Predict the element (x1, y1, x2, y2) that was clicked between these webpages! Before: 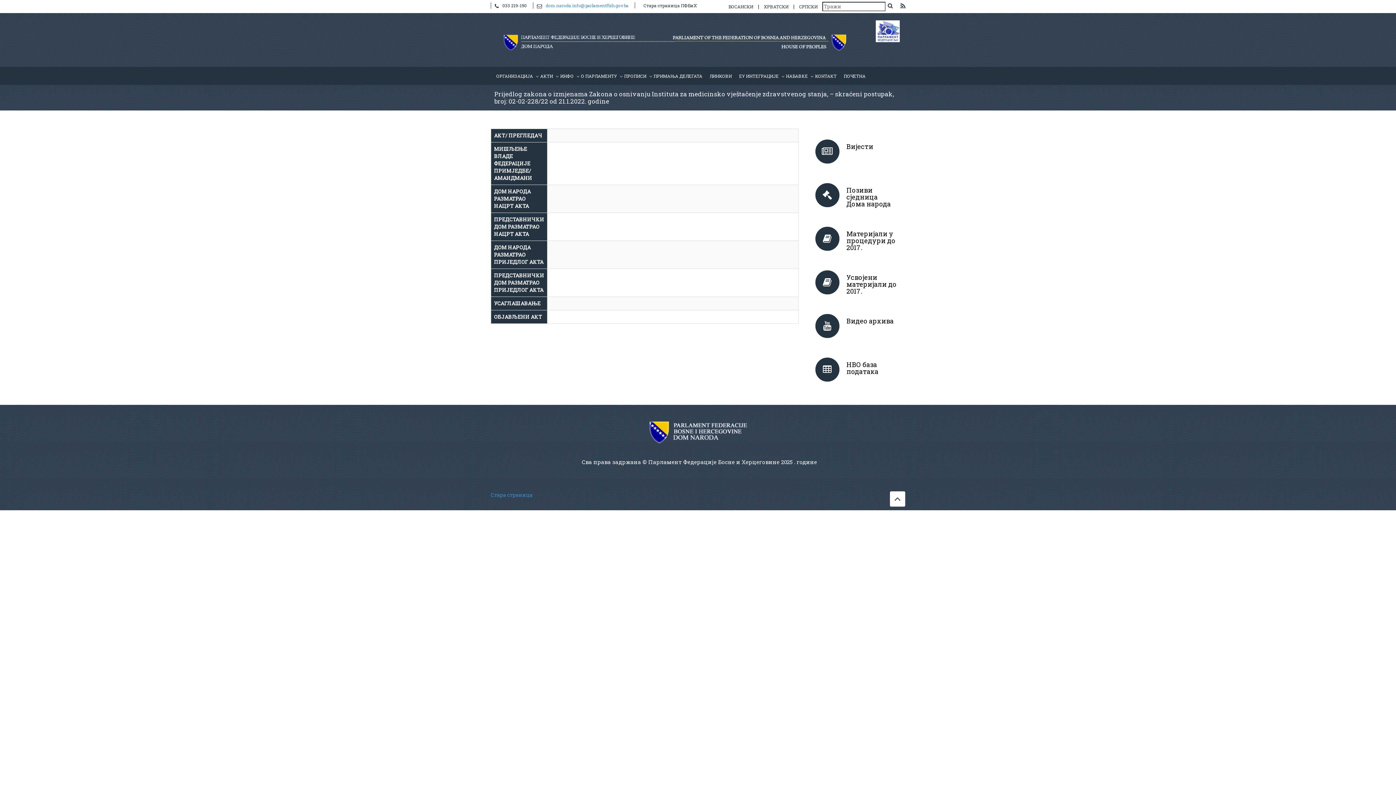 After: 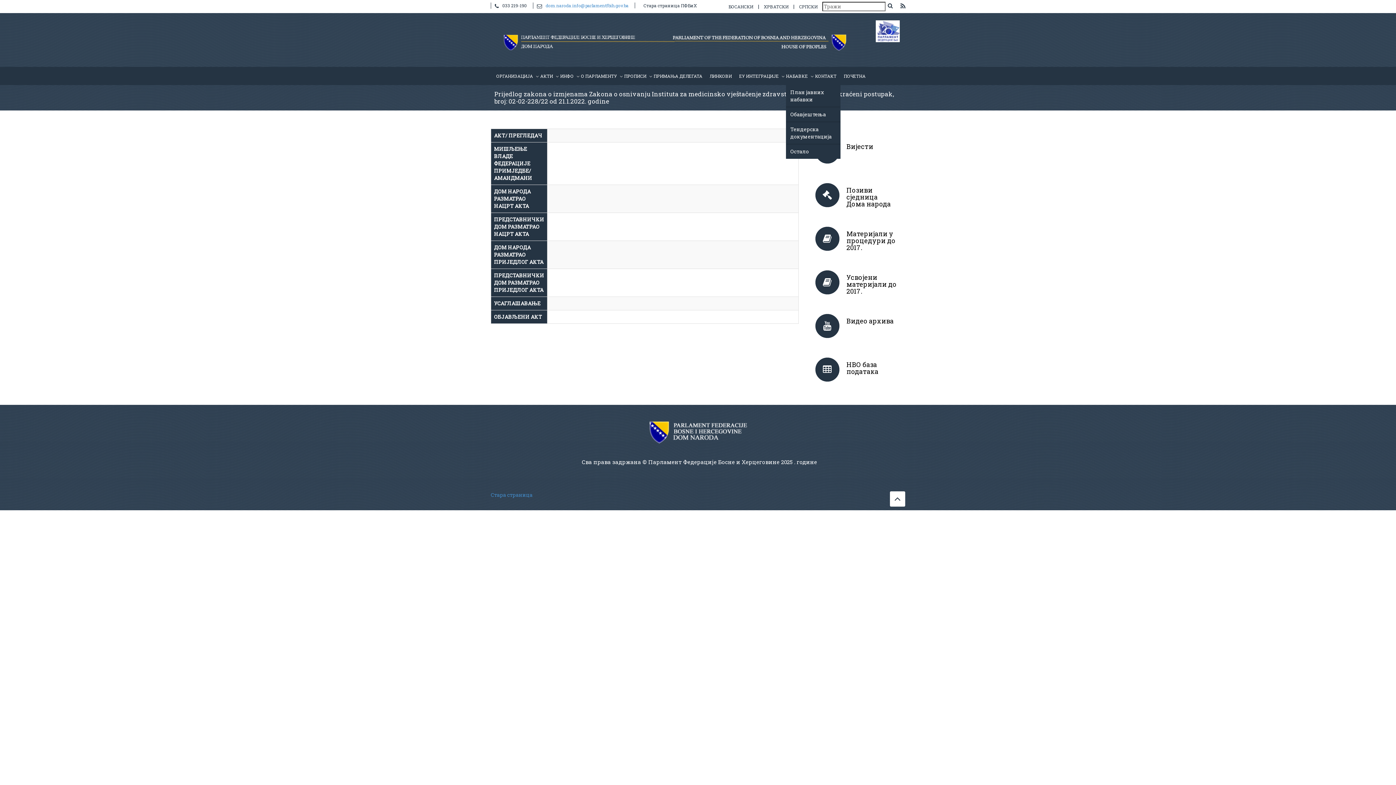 Action: bbox: (786, 66, 813, 85) label: HАБАВКЕ